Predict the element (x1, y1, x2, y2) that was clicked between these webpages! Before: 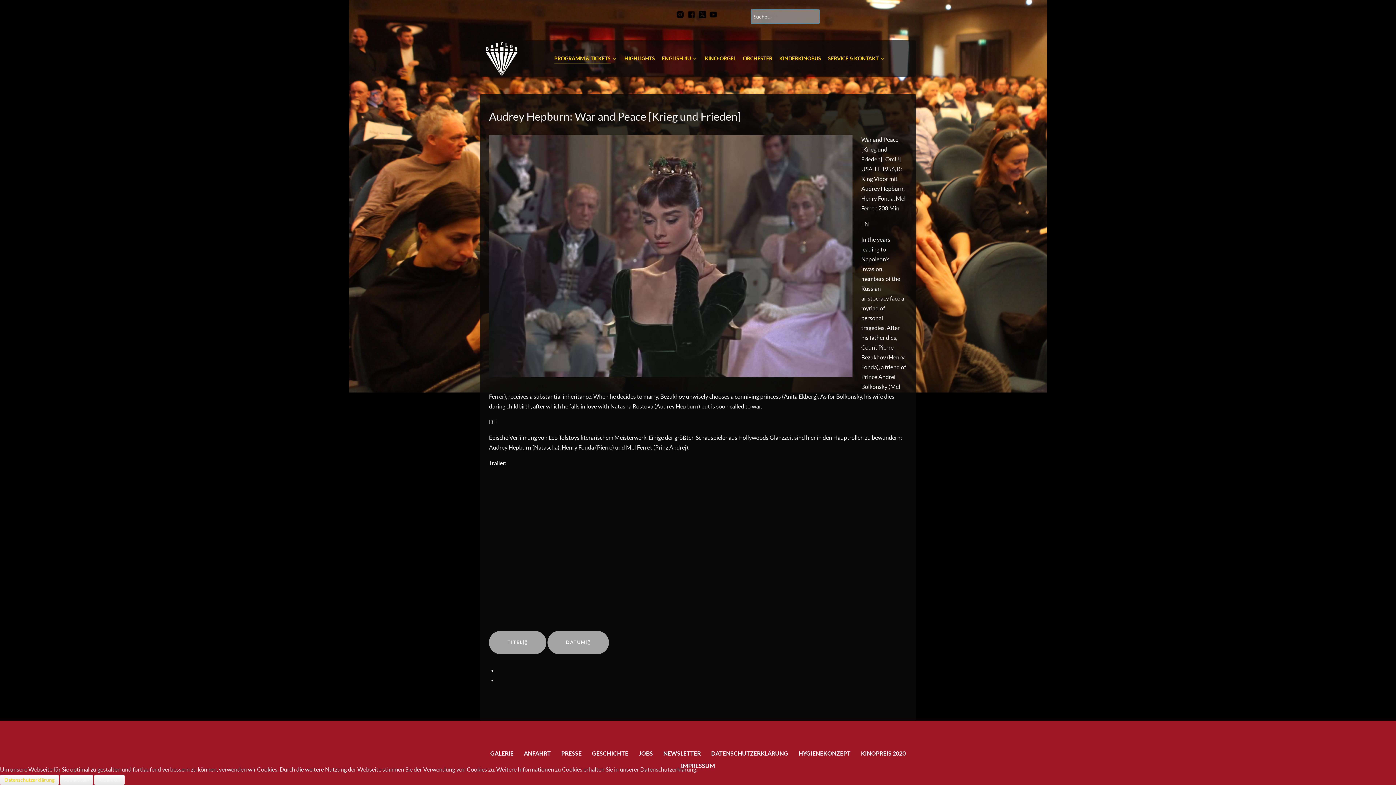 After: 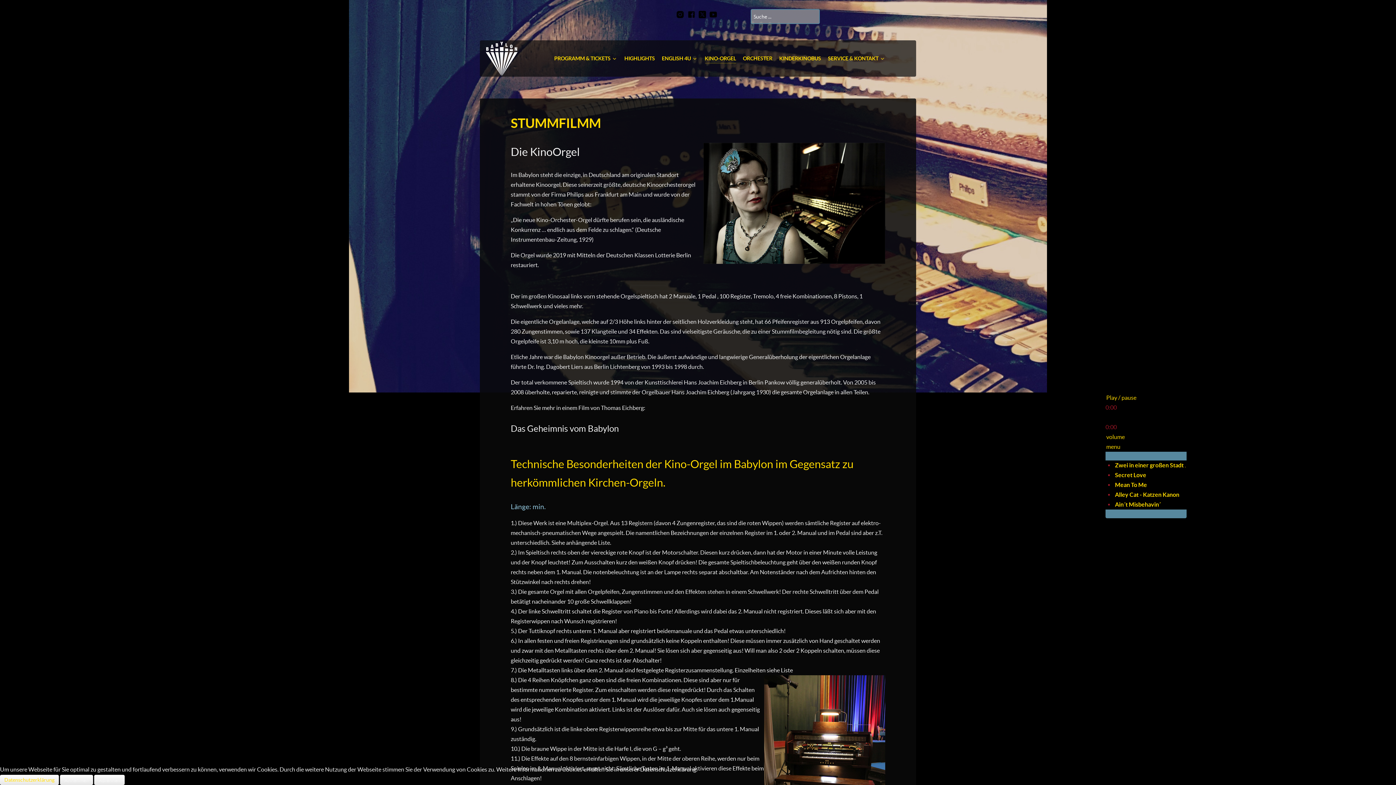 Action: label: KINO-ORGEL bbox: (704, 54, 736, 64)